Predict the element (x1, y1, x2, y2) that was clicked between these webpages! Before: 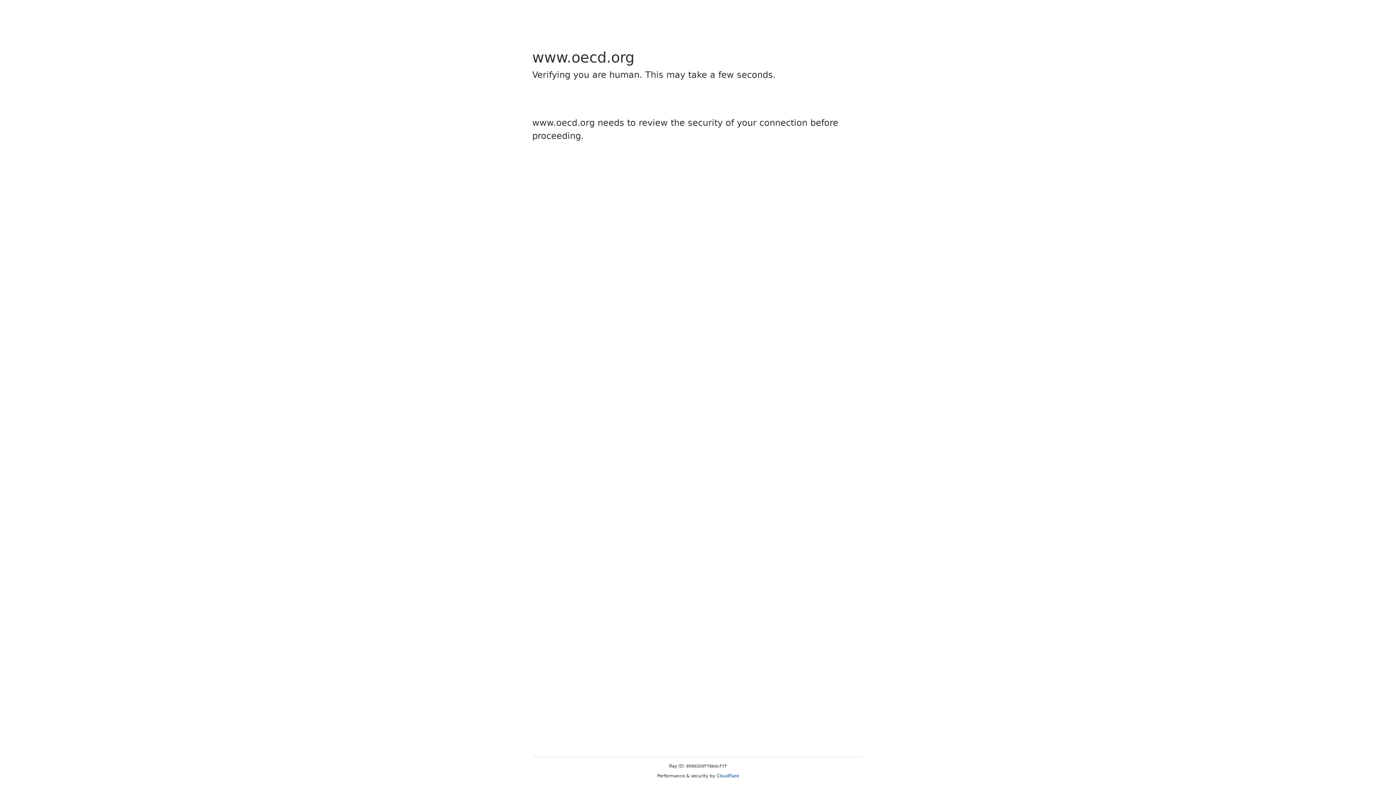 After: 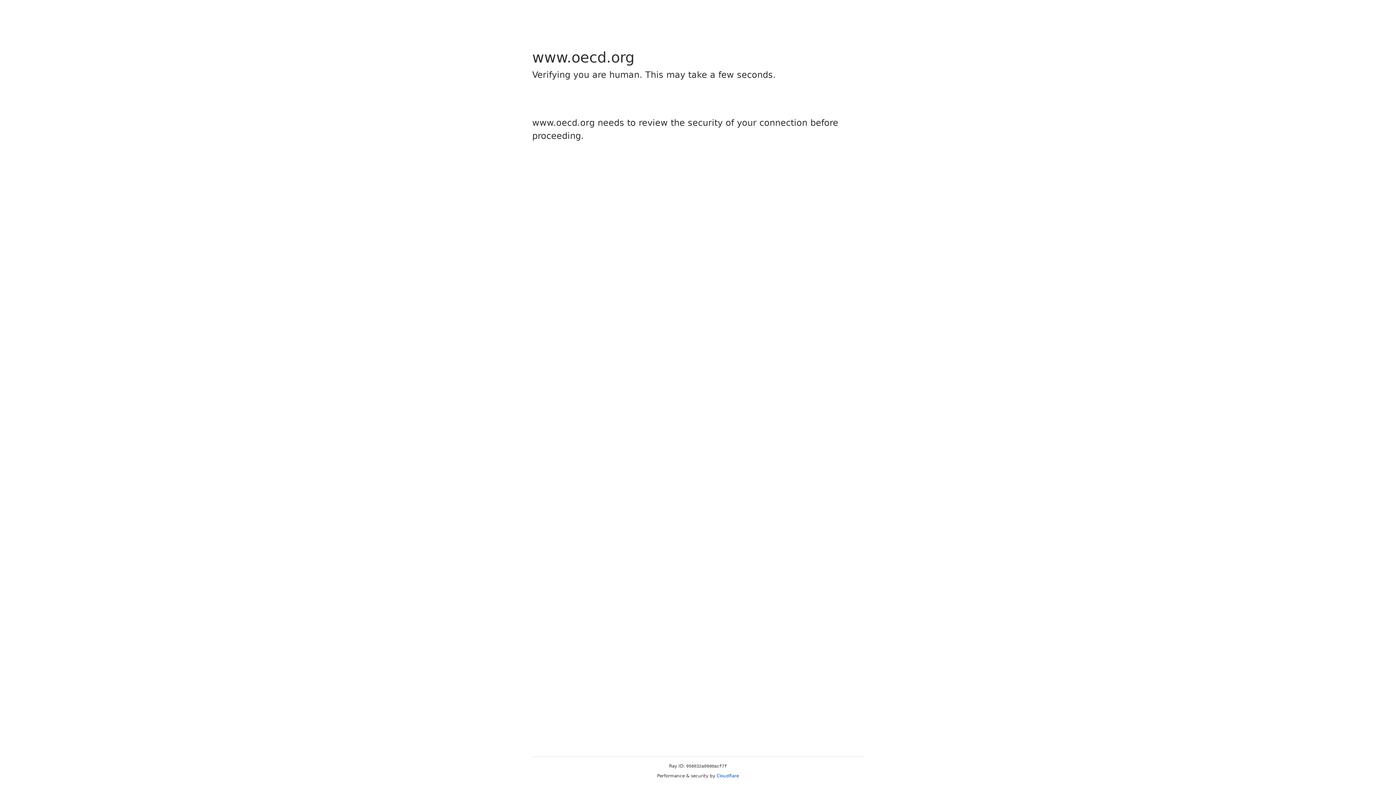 Action: bbox: (716, 773, 739, 778) label: Cloudflare